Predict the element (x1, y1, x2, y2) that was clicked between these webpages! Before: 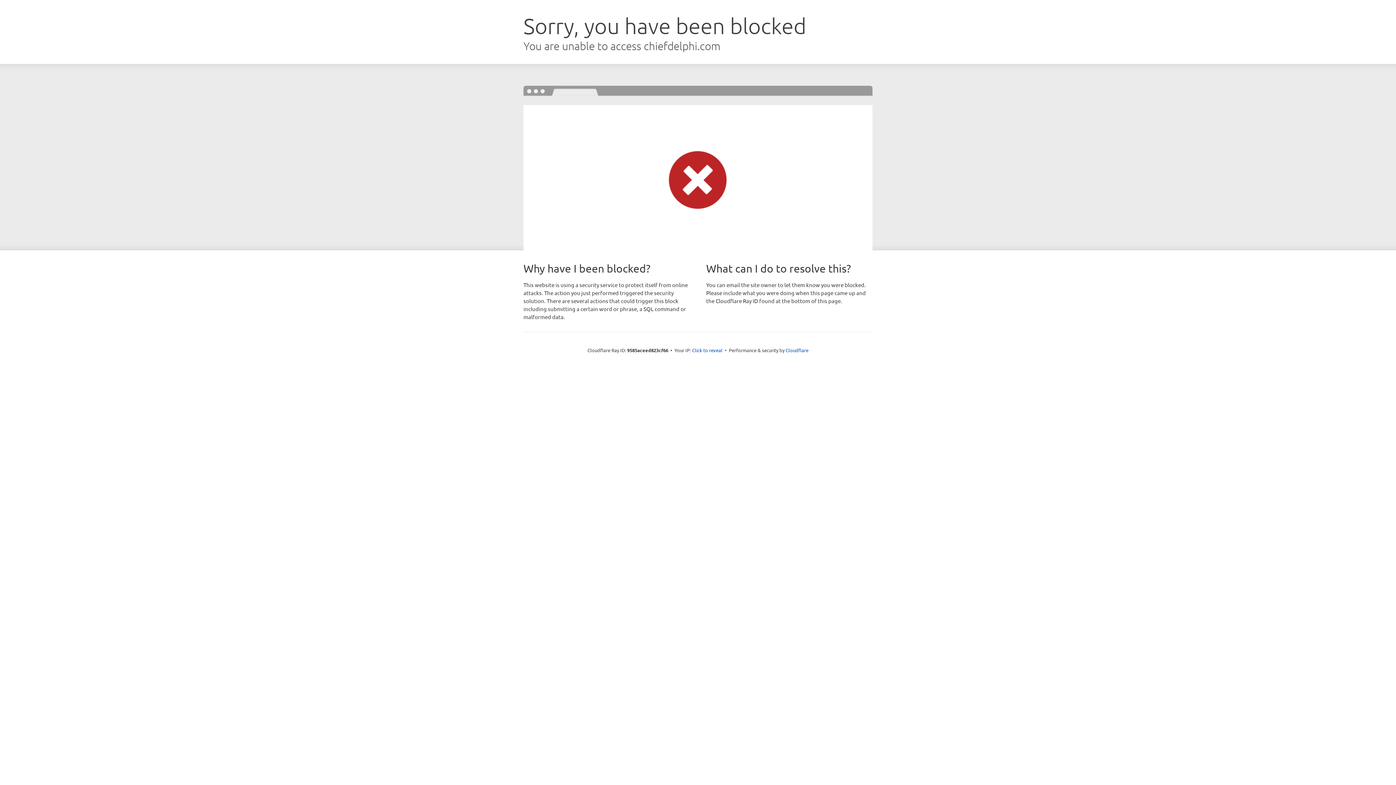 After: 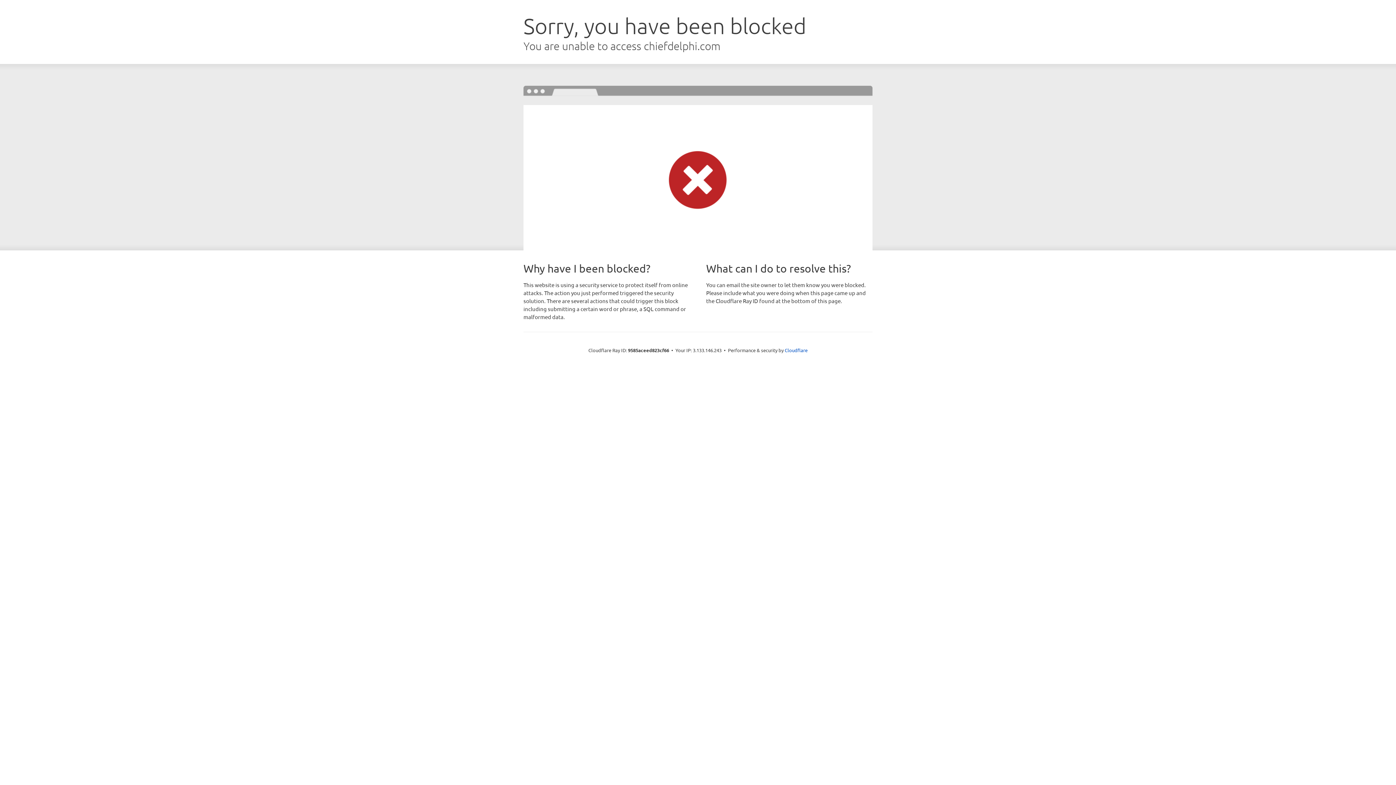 Action: bbox: (692, 346, 722, 353) label: Click to reveal